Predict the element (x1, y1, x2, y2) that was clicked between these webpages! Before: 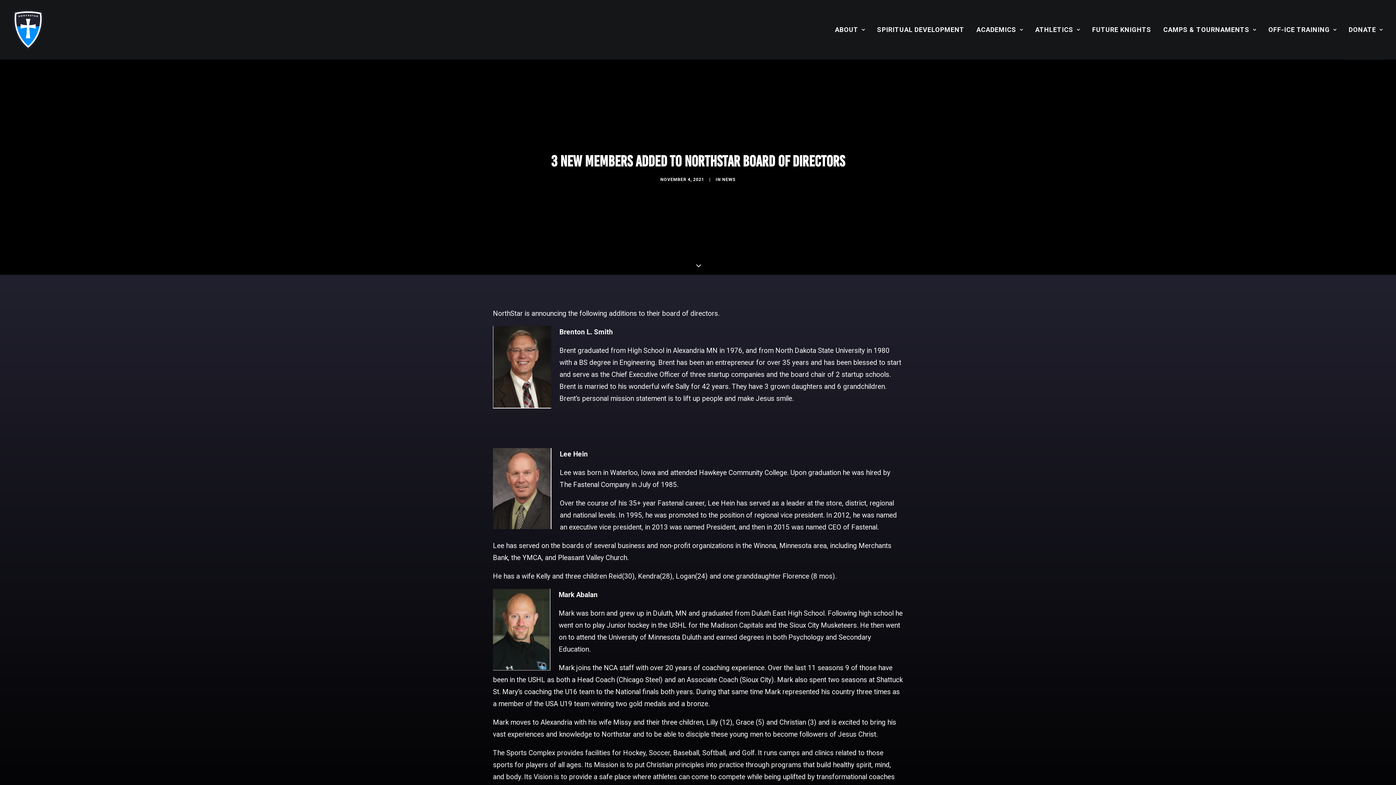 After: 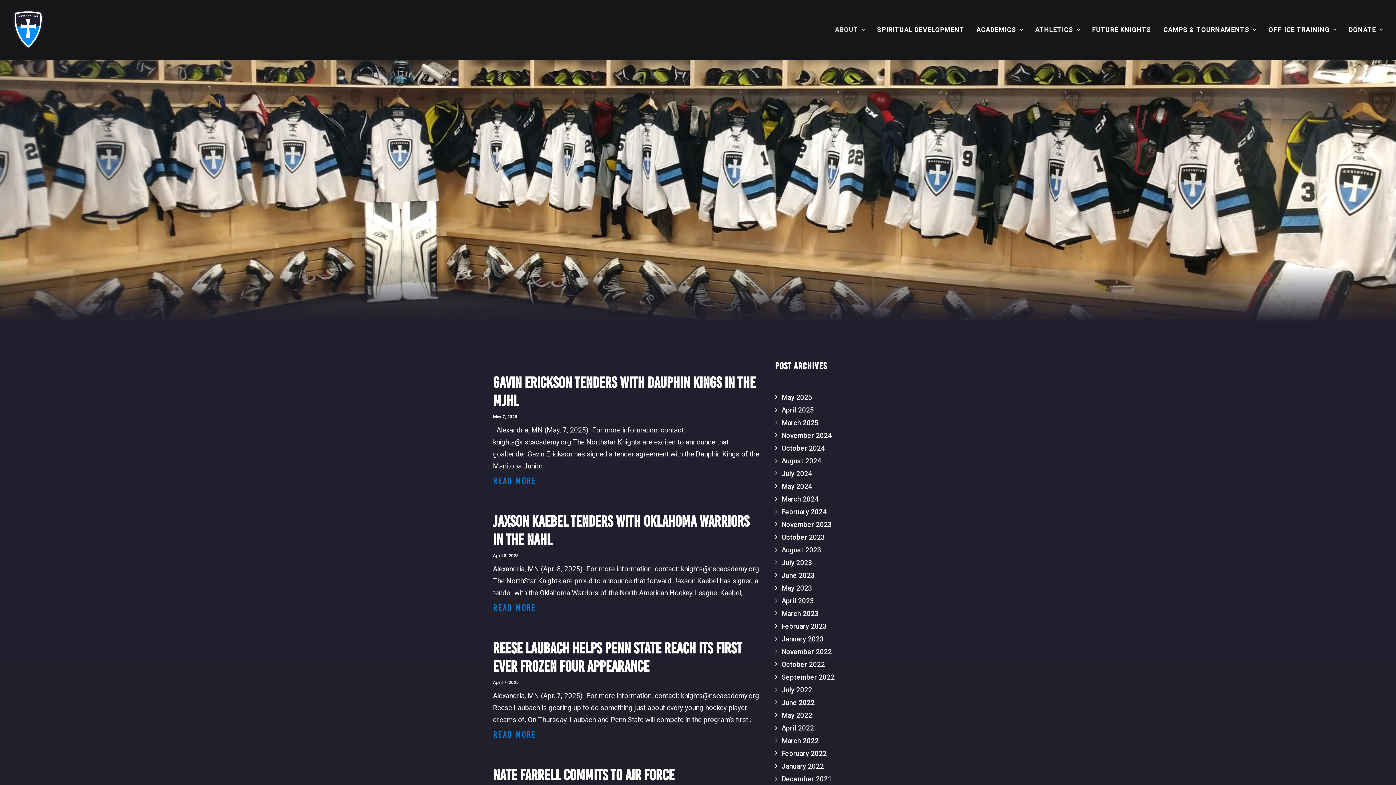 Action: label: NEWS bbox: (722, 177, 735, 182)